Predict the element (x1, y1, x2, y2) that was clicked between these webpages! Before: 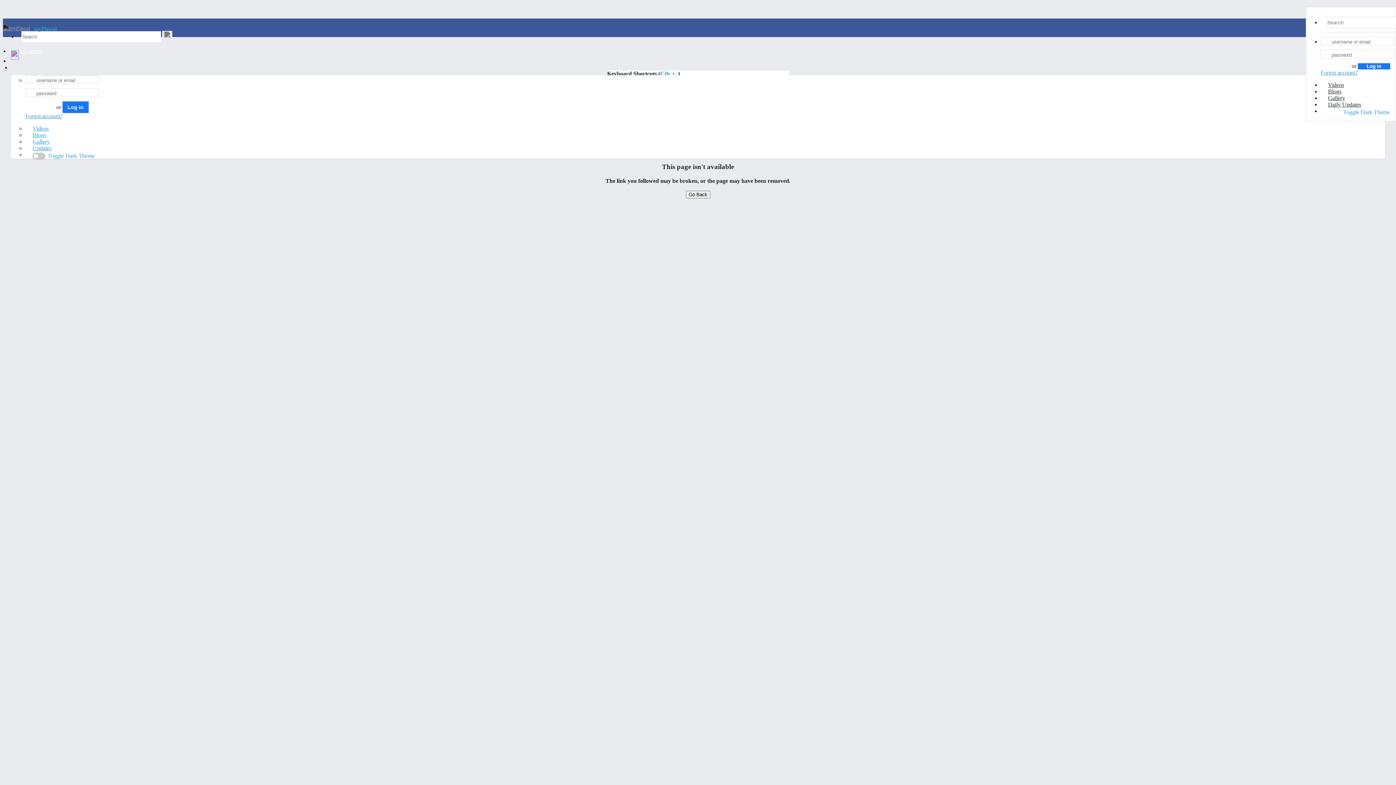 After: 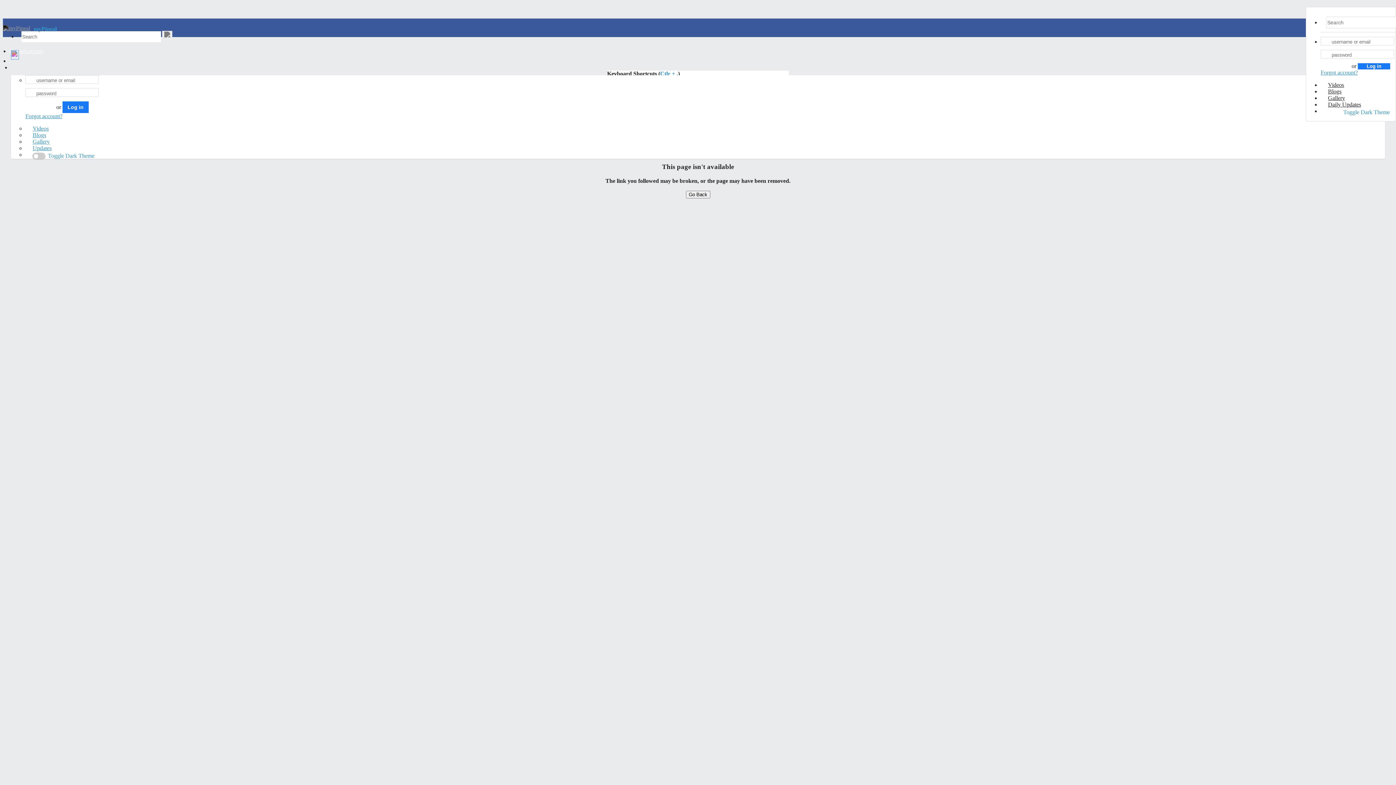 Action: bbox: (25, 125, 48, 131) label: Videos